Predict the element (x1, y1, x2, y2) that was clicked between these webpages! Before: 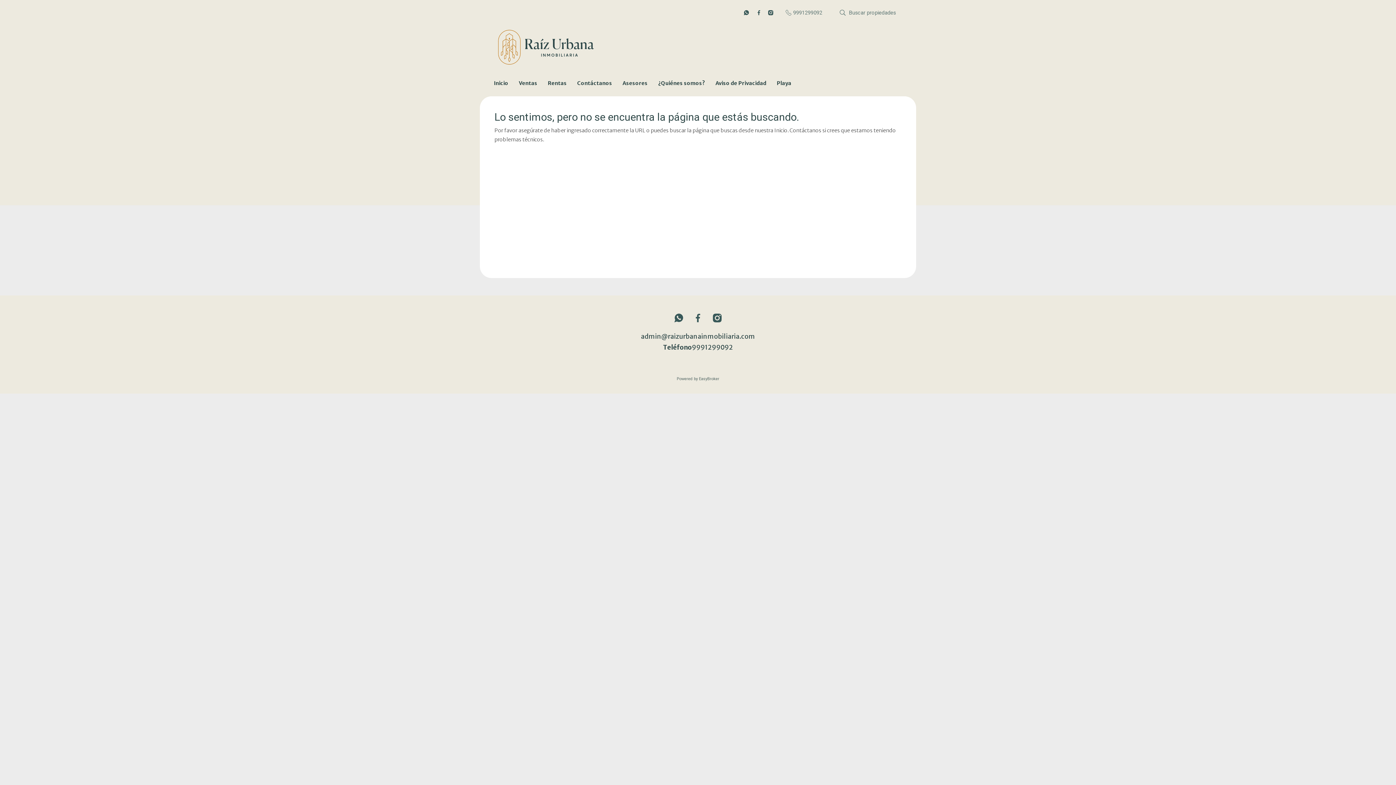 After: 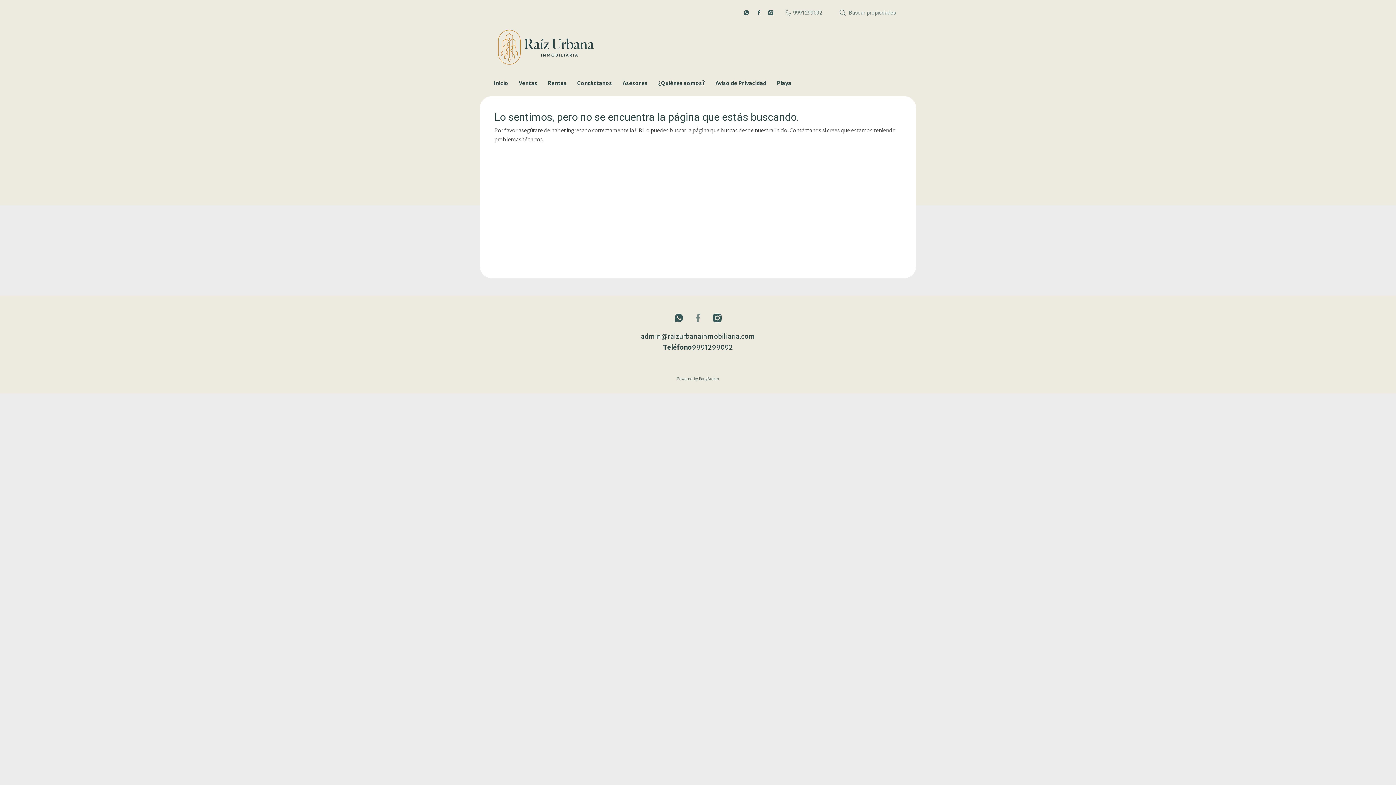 Action: bbox: (693, 313, 702, 322)